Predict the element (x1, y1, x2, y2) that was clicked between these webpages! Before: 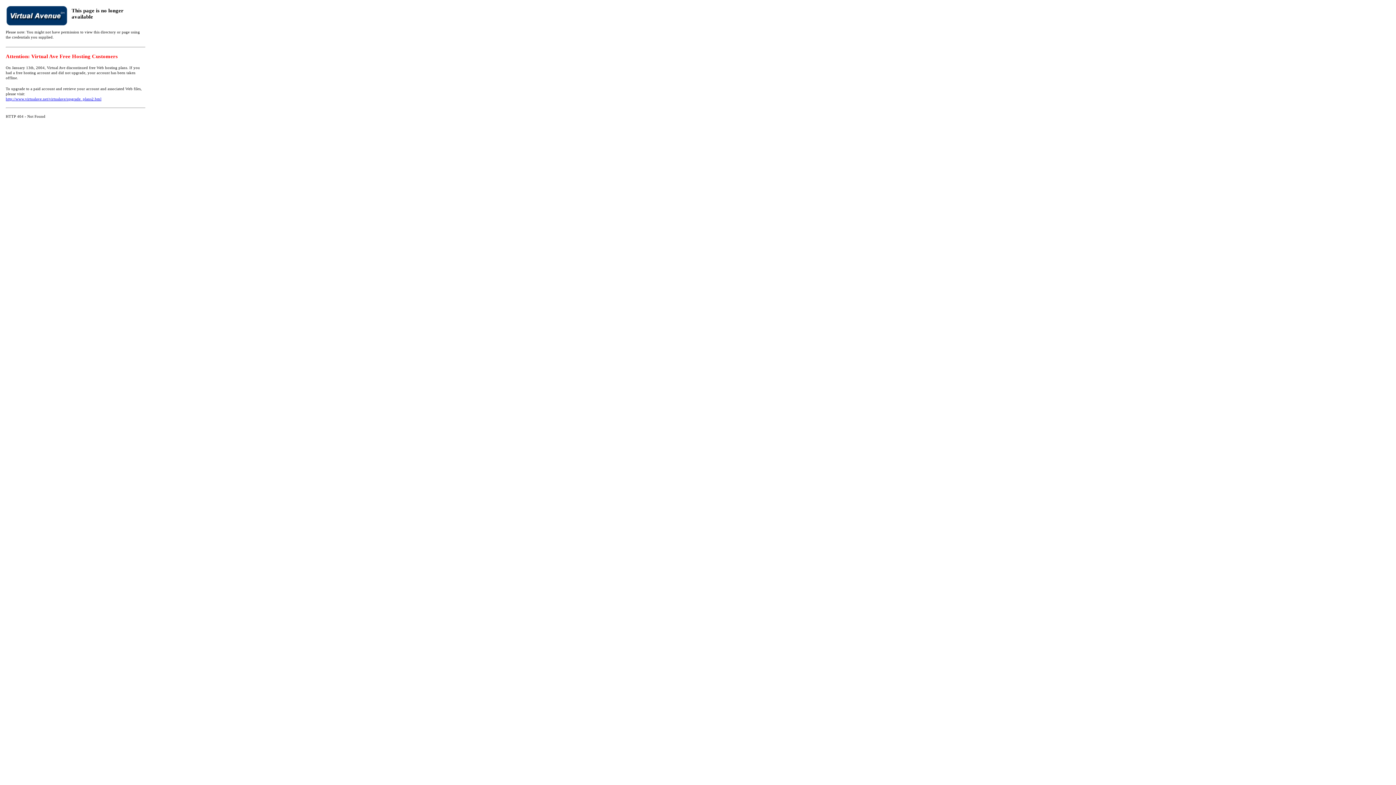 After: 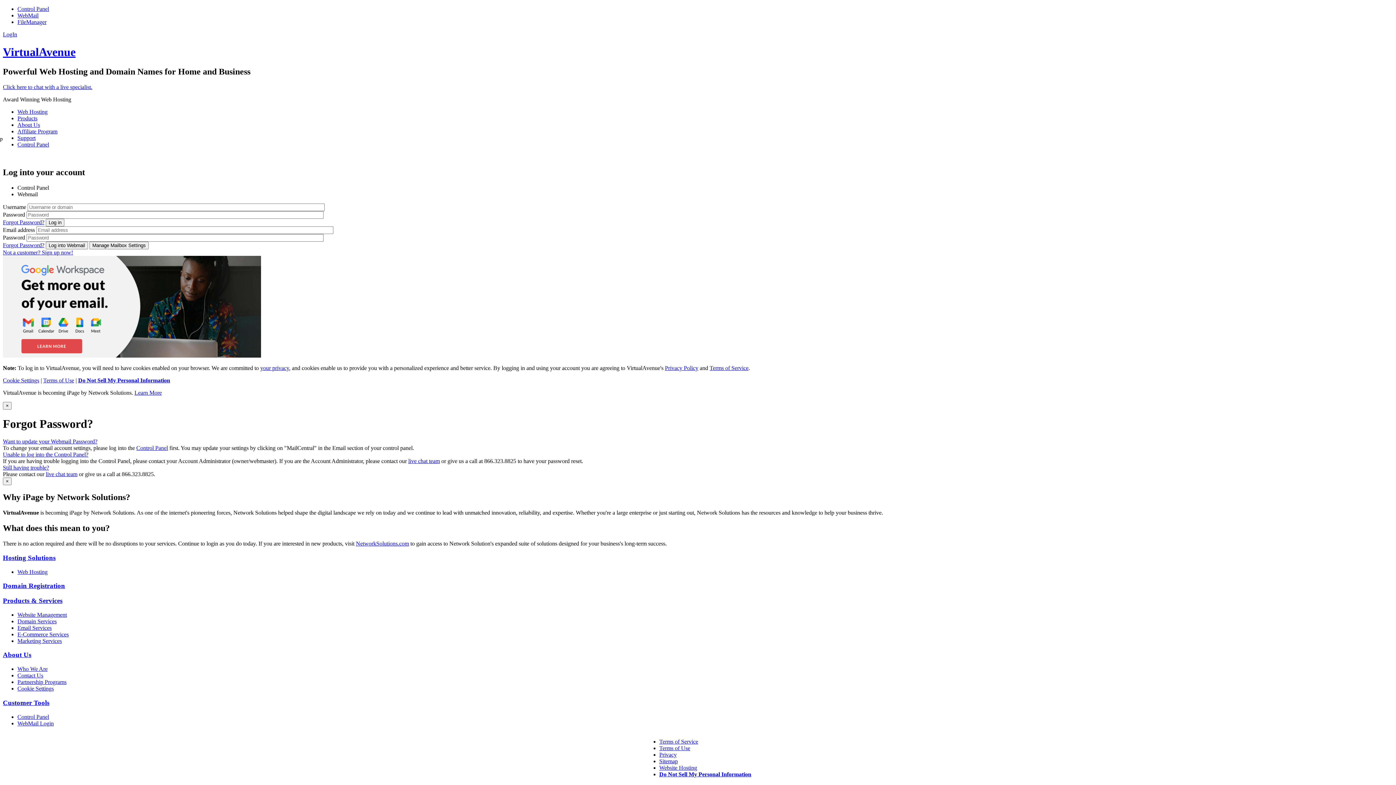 Action: bbox: (5, 97, 101, 101) label: http://www.virtualave.net/virtualave/upgrade_plans2.bml